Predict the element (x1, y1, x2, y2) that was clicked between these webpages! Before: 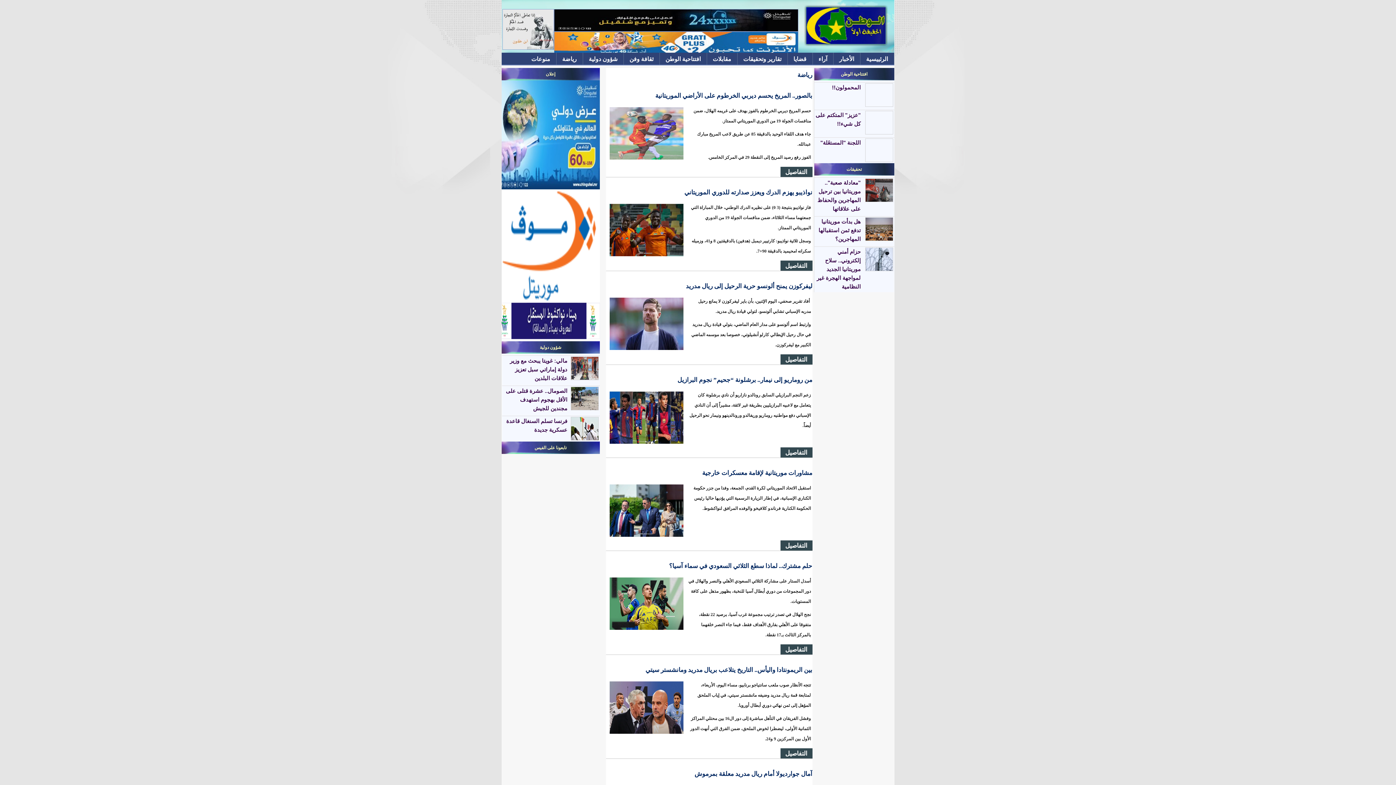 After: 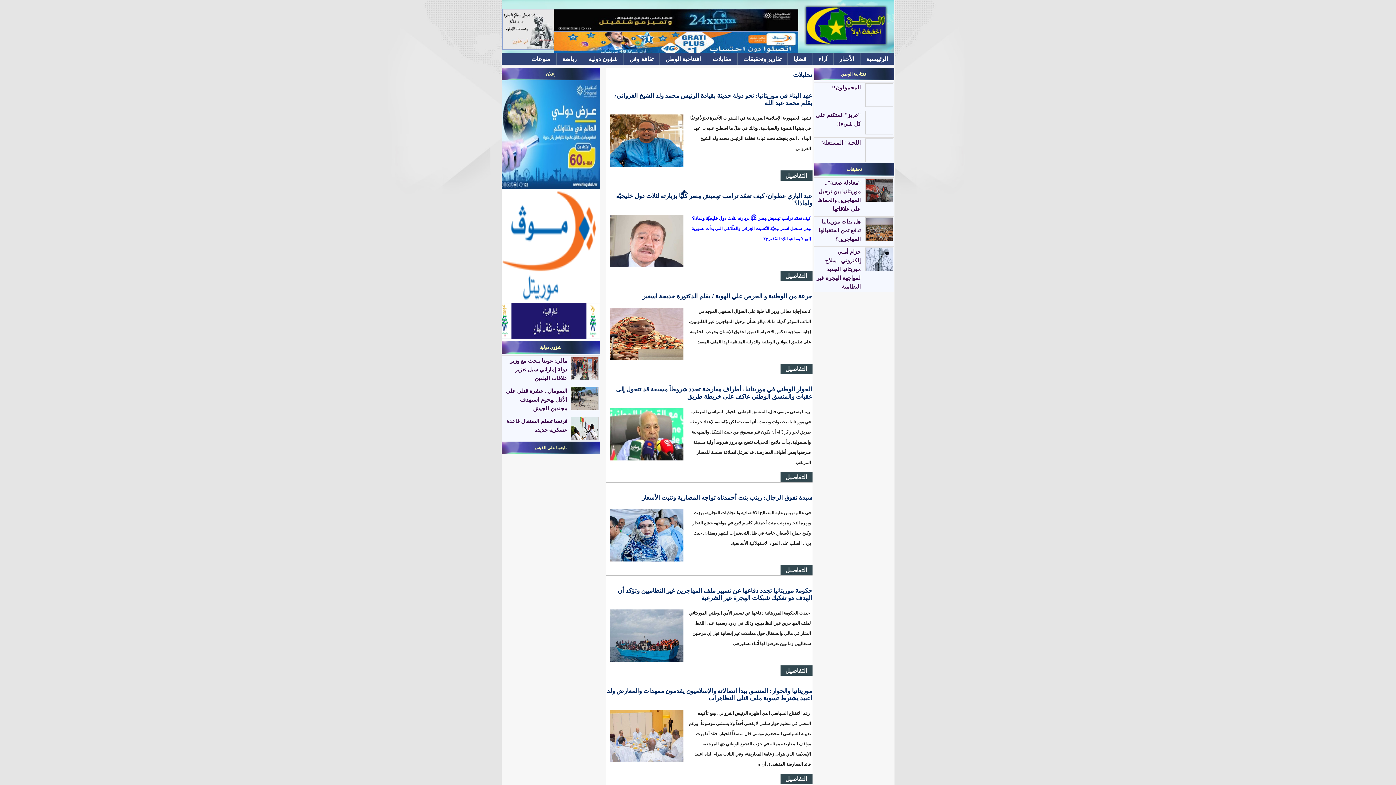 Action: label: قضايا bbox: (787, 52, 812, 64)